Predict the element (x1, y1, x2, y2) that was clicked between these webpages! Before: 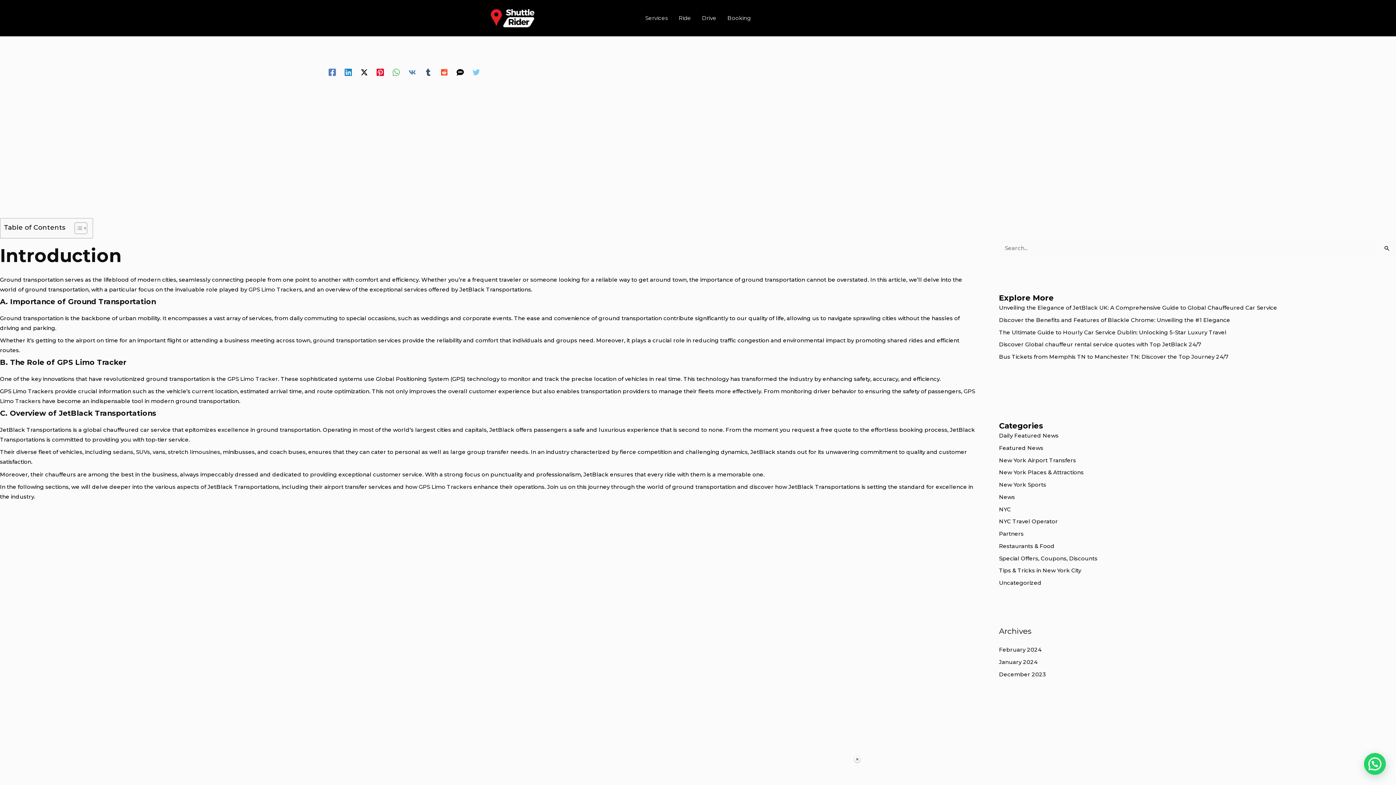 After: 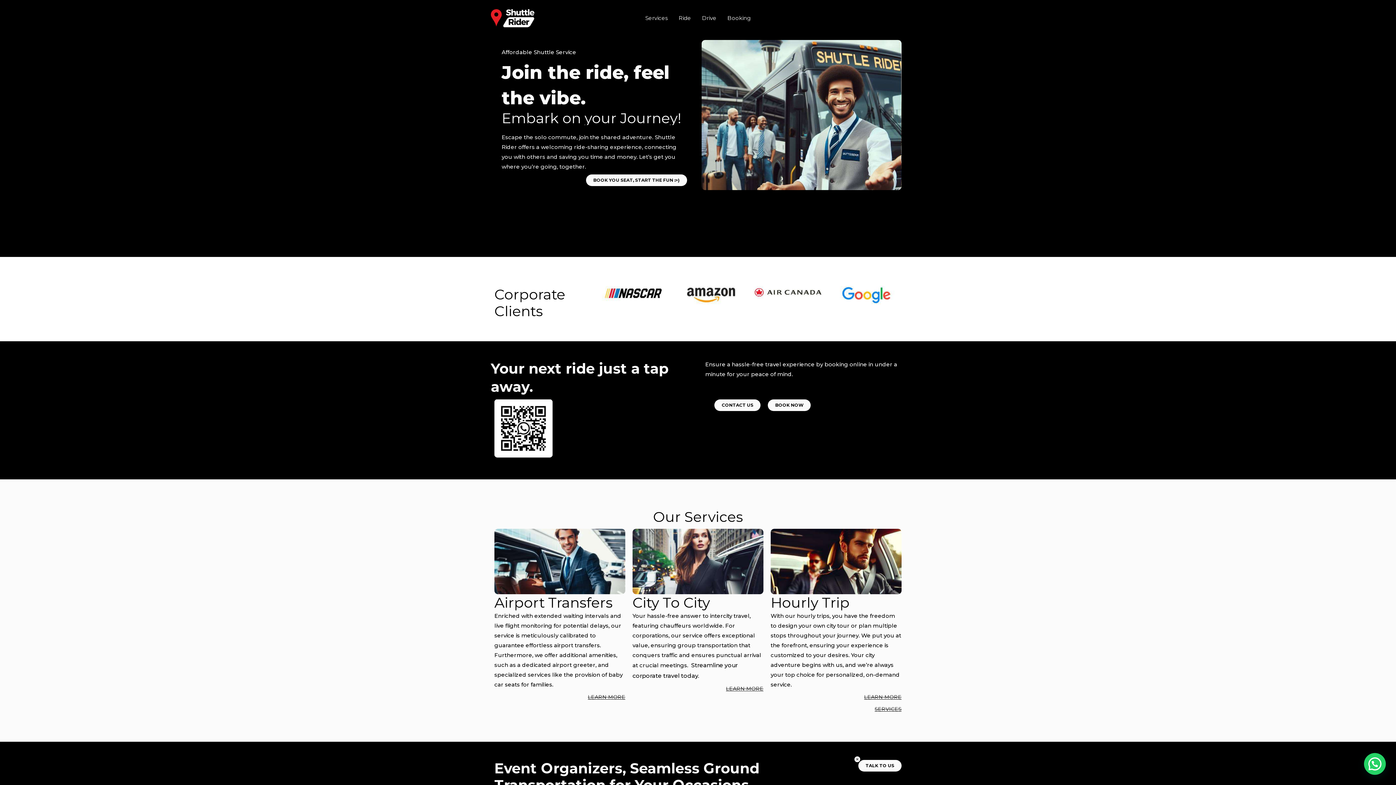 Action: label: January 2024 bbox: (999, 658, 1037, 665)